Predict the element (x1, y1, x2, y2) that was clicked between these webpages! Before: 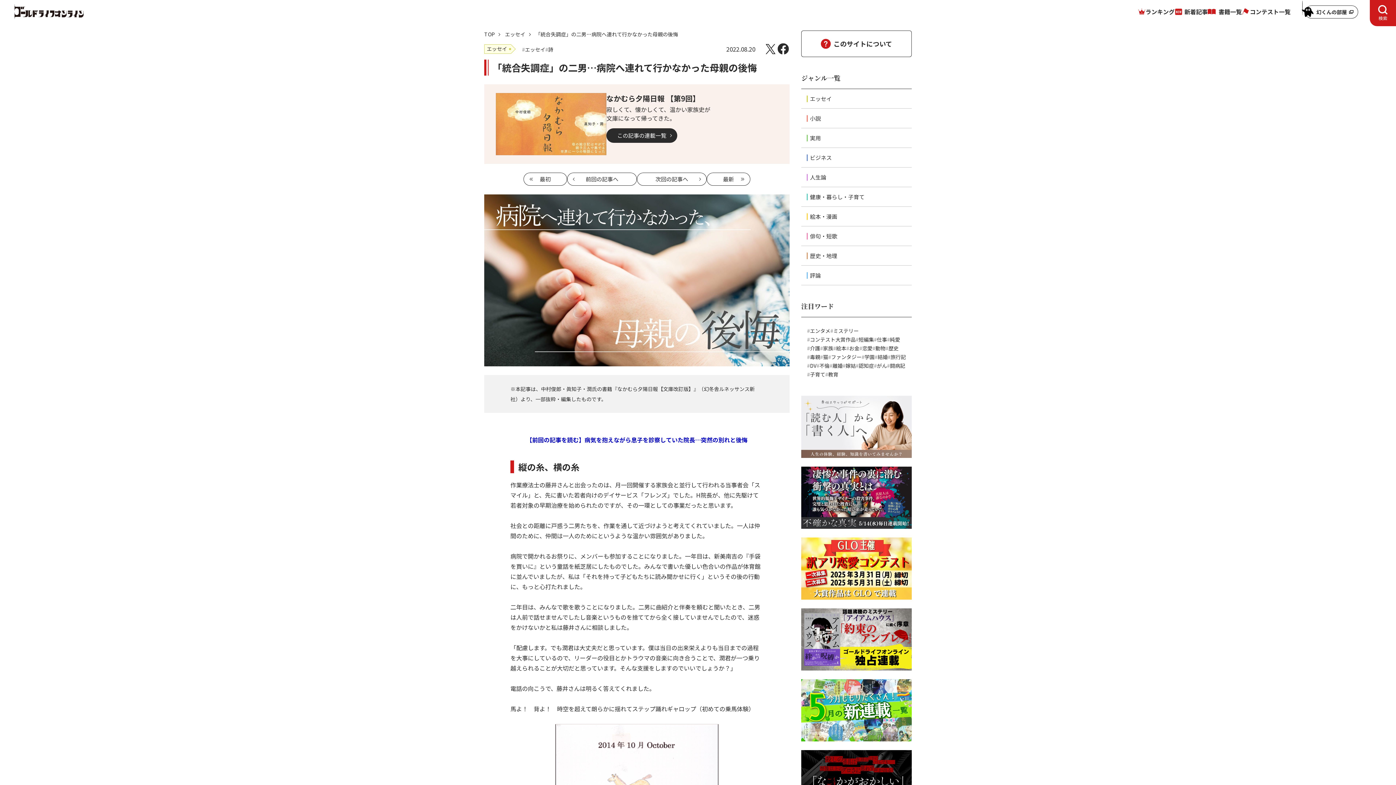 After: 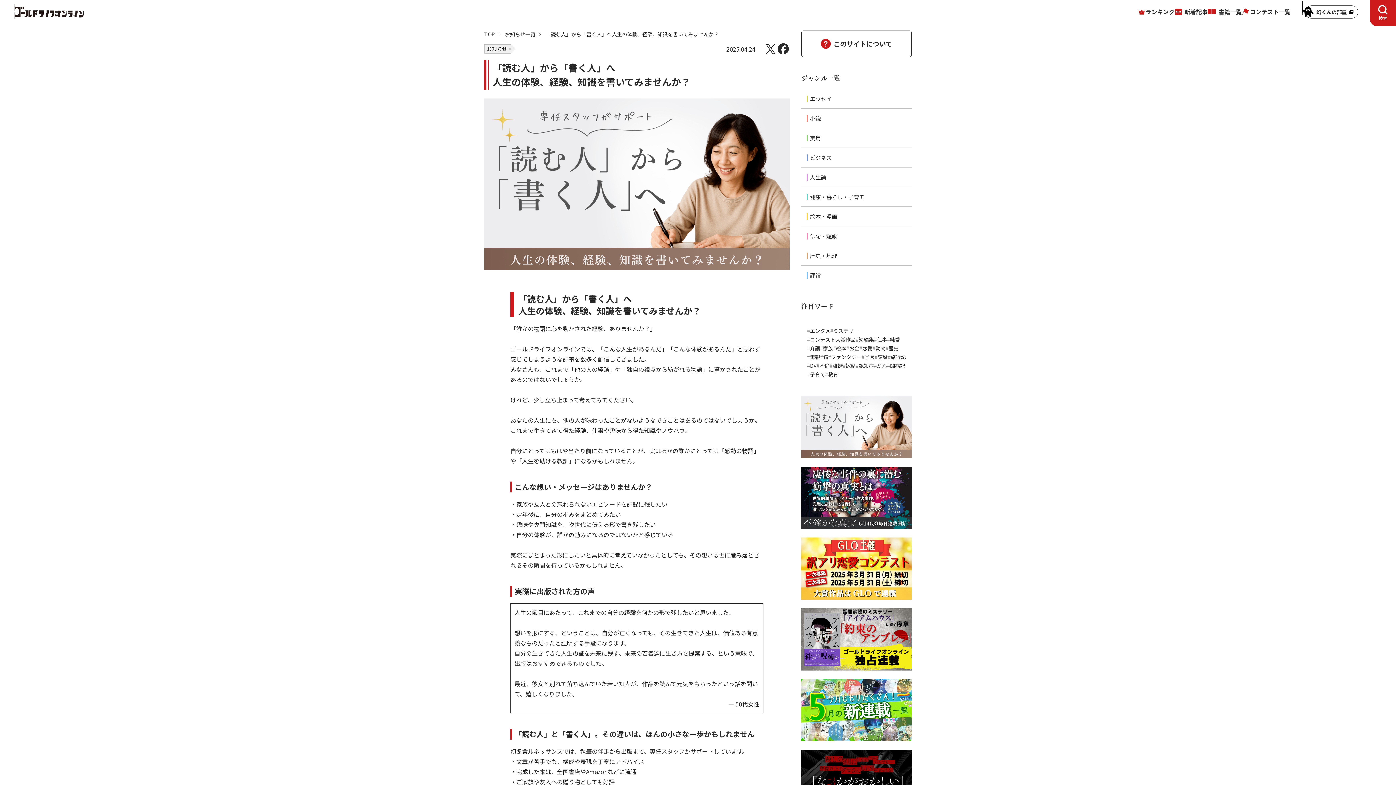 Action: bbox: (801, 396, 912, 404)